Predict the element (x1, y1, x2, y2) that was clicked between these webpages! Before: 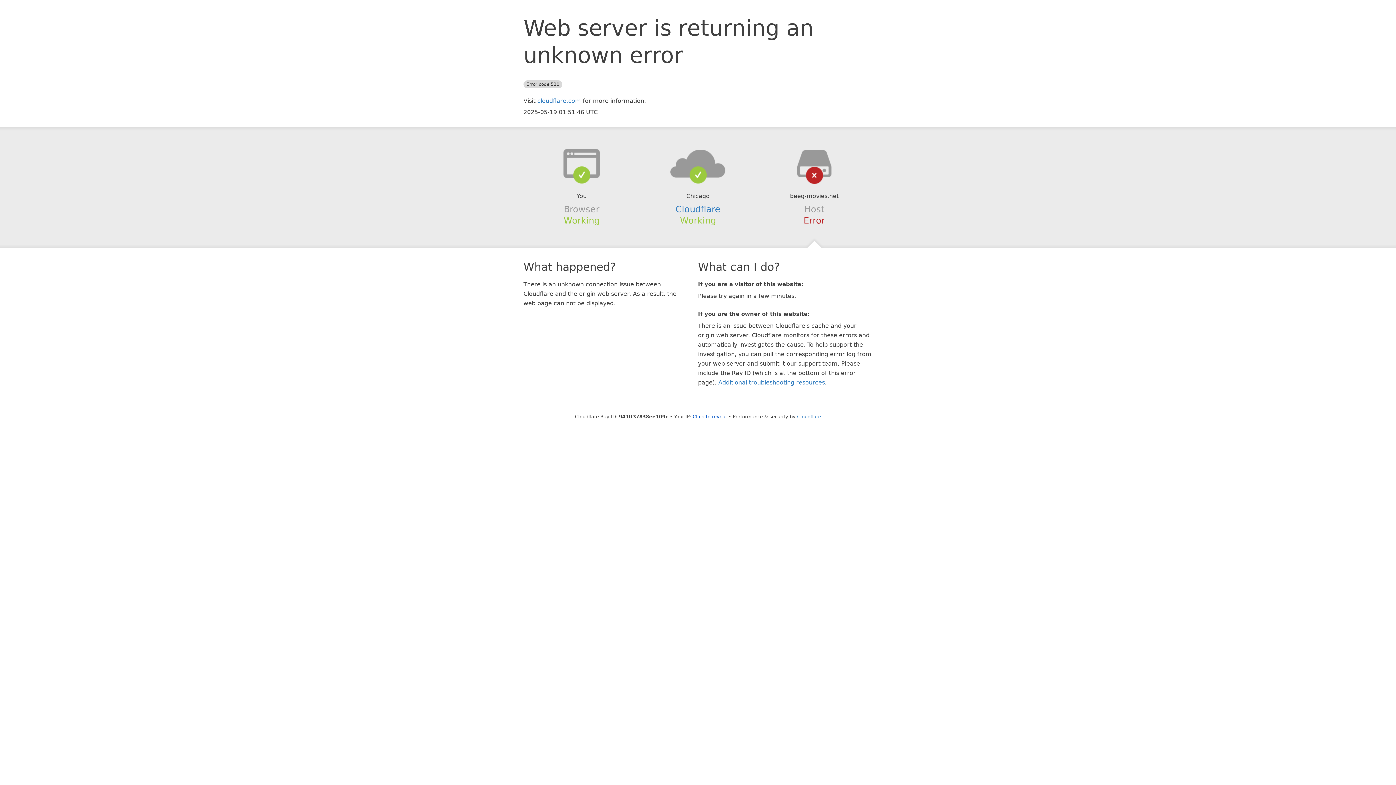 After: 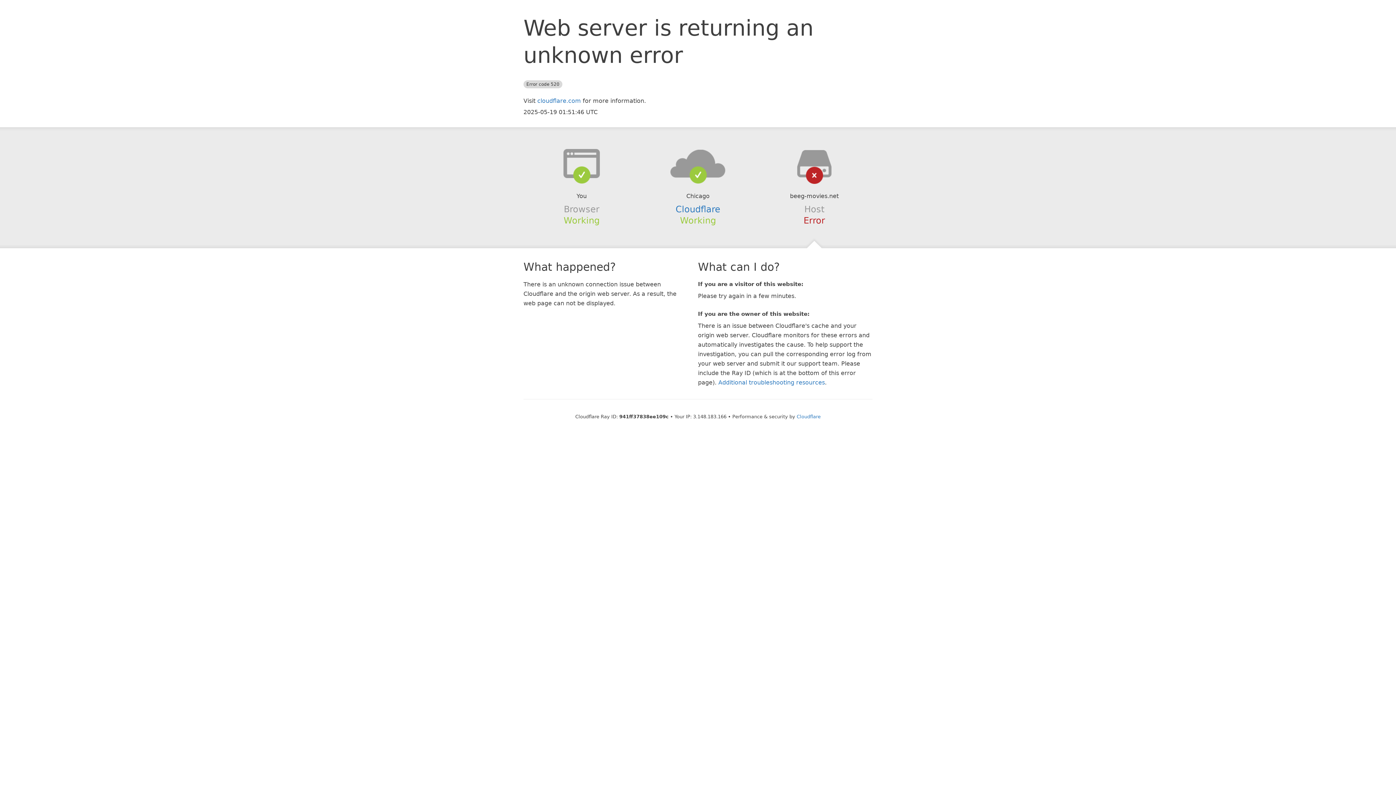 Action: bbox: (692, 414, 727, 419) label: Click to reveal